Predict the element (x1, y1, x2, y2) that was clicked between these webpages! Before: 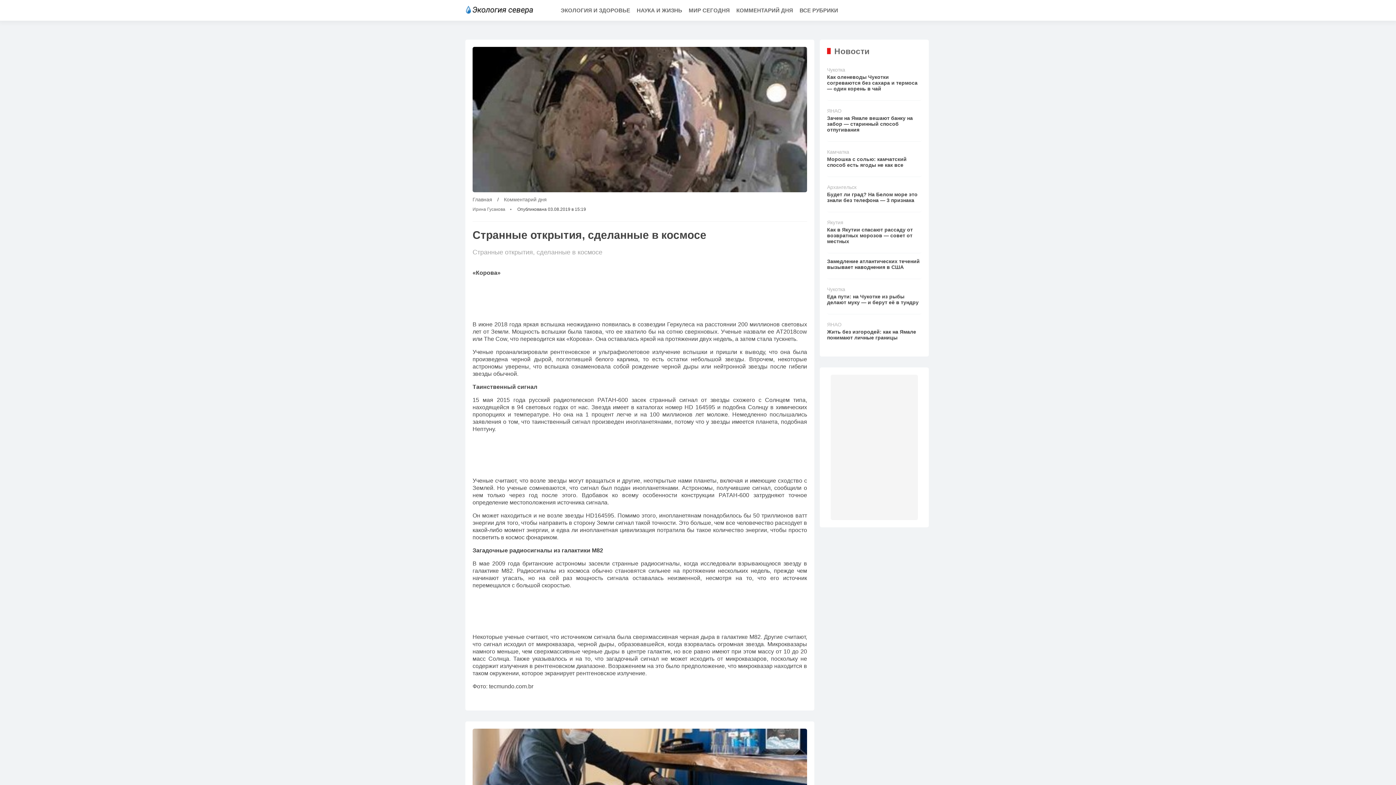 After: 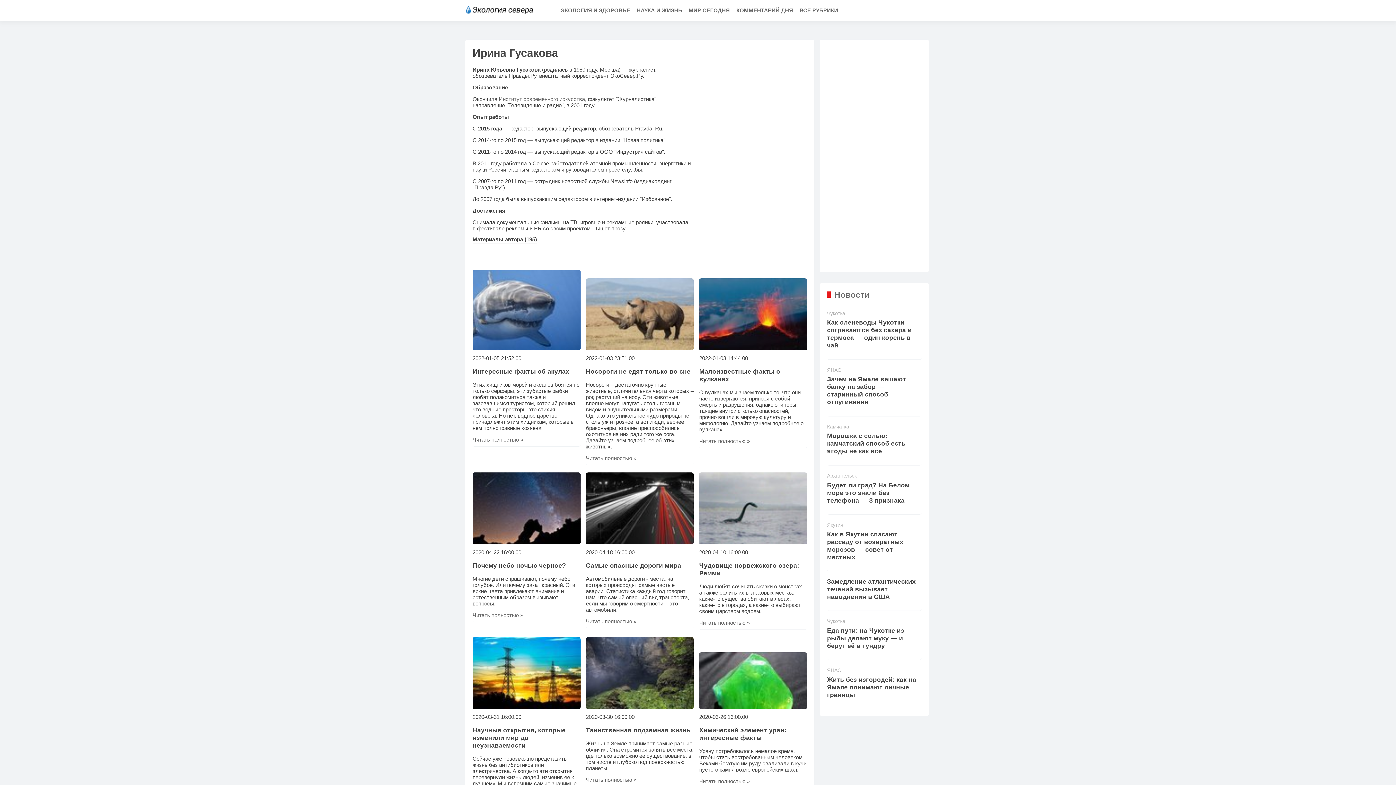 Action: label: Ирина Гусакова bbox: (472, 206, 505, 212)